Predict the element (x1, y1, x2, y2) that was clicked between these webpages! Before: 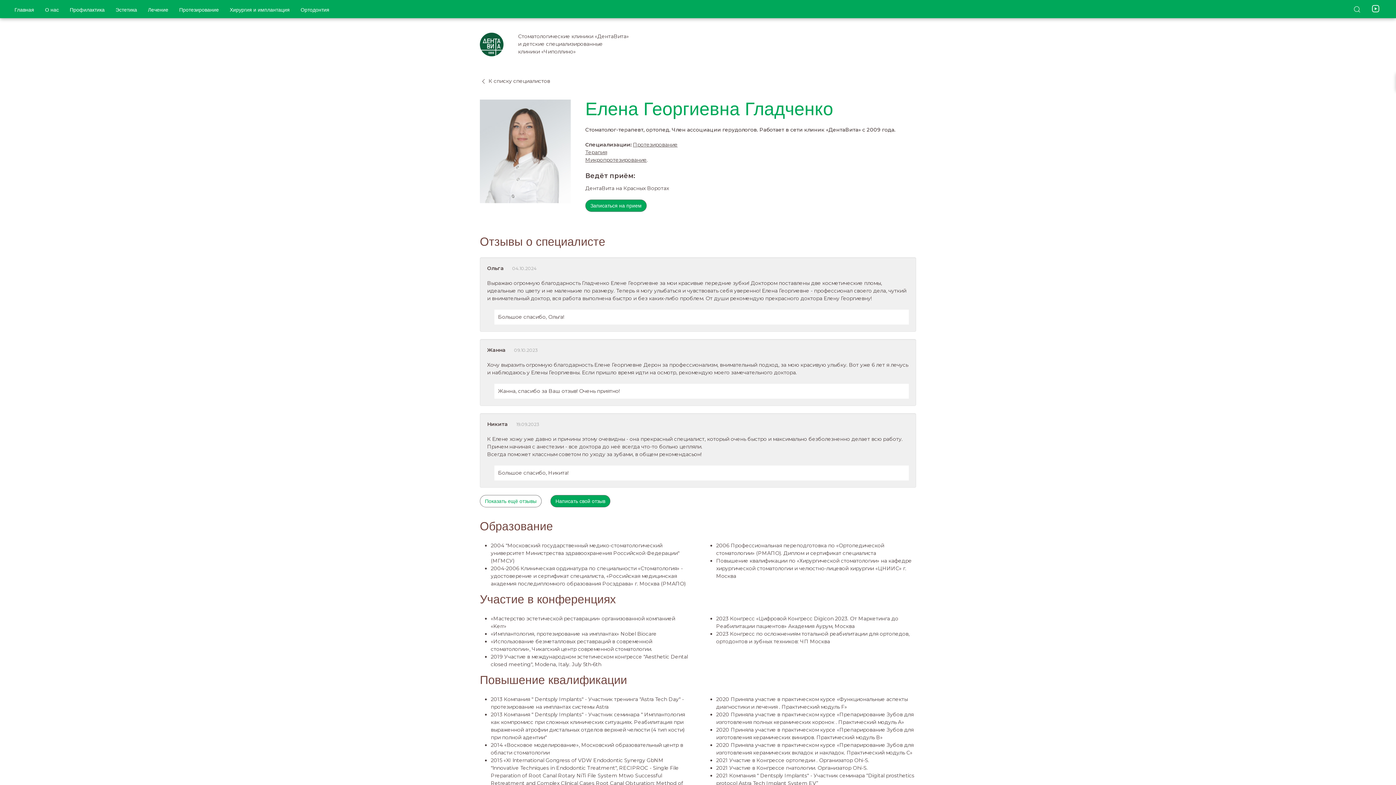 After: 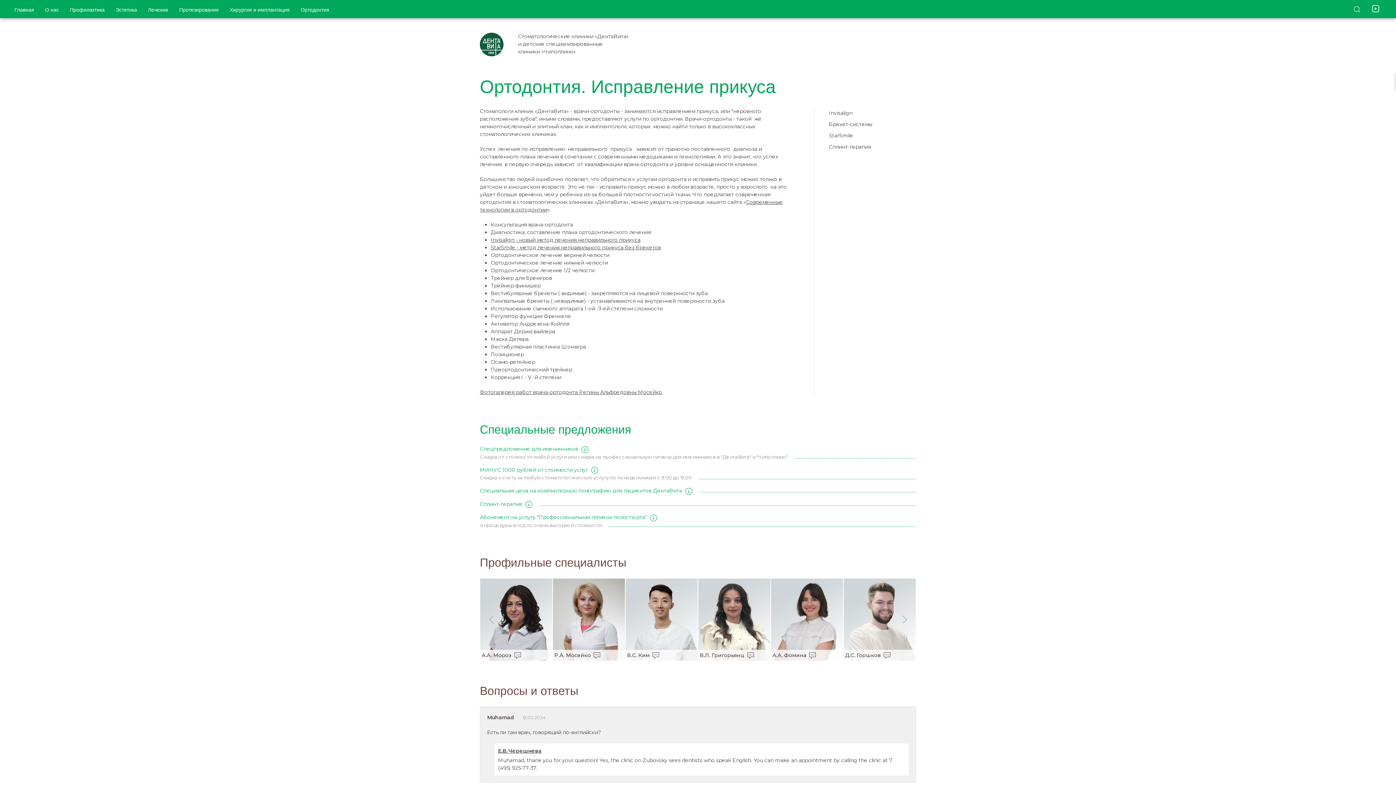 Action: label: Ортодонтия bbox: (295, 0, 334, 18)